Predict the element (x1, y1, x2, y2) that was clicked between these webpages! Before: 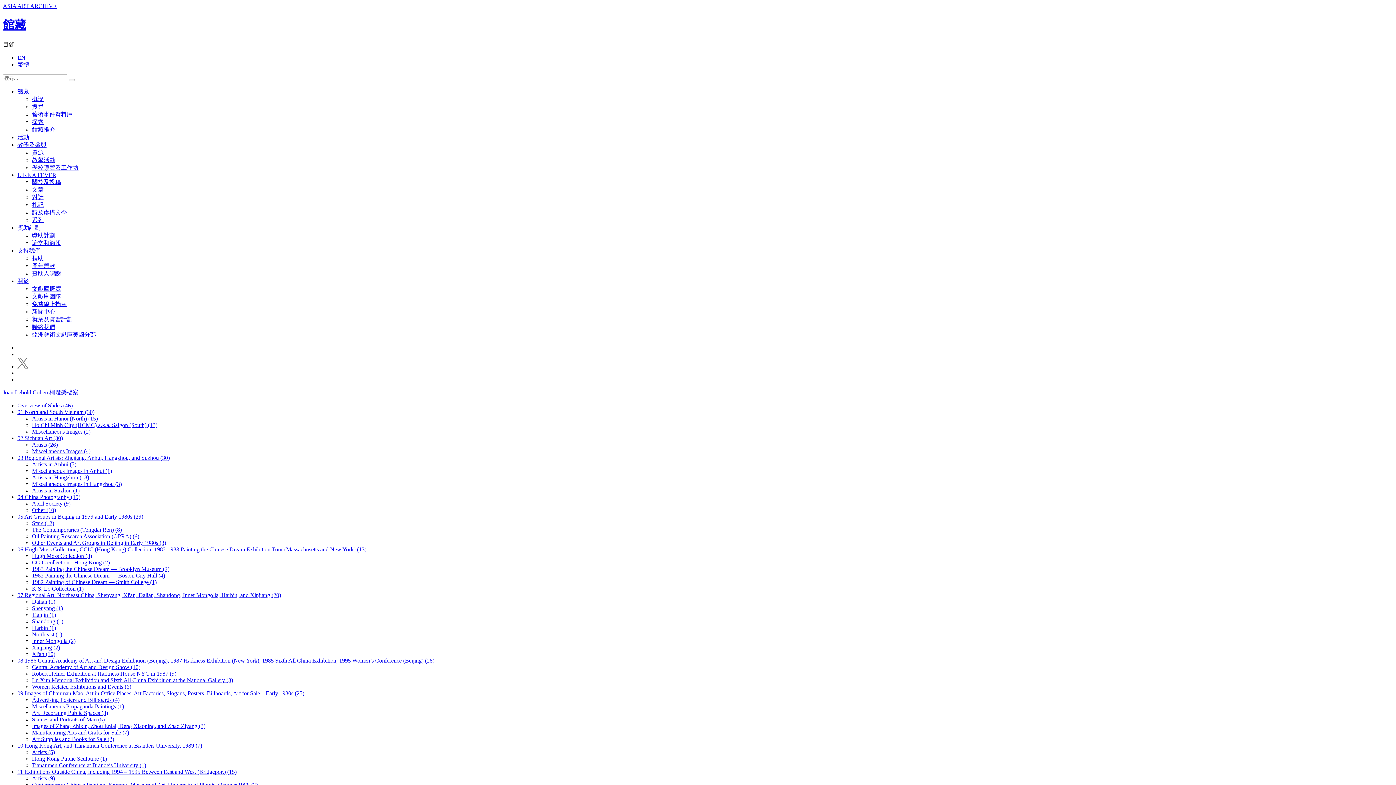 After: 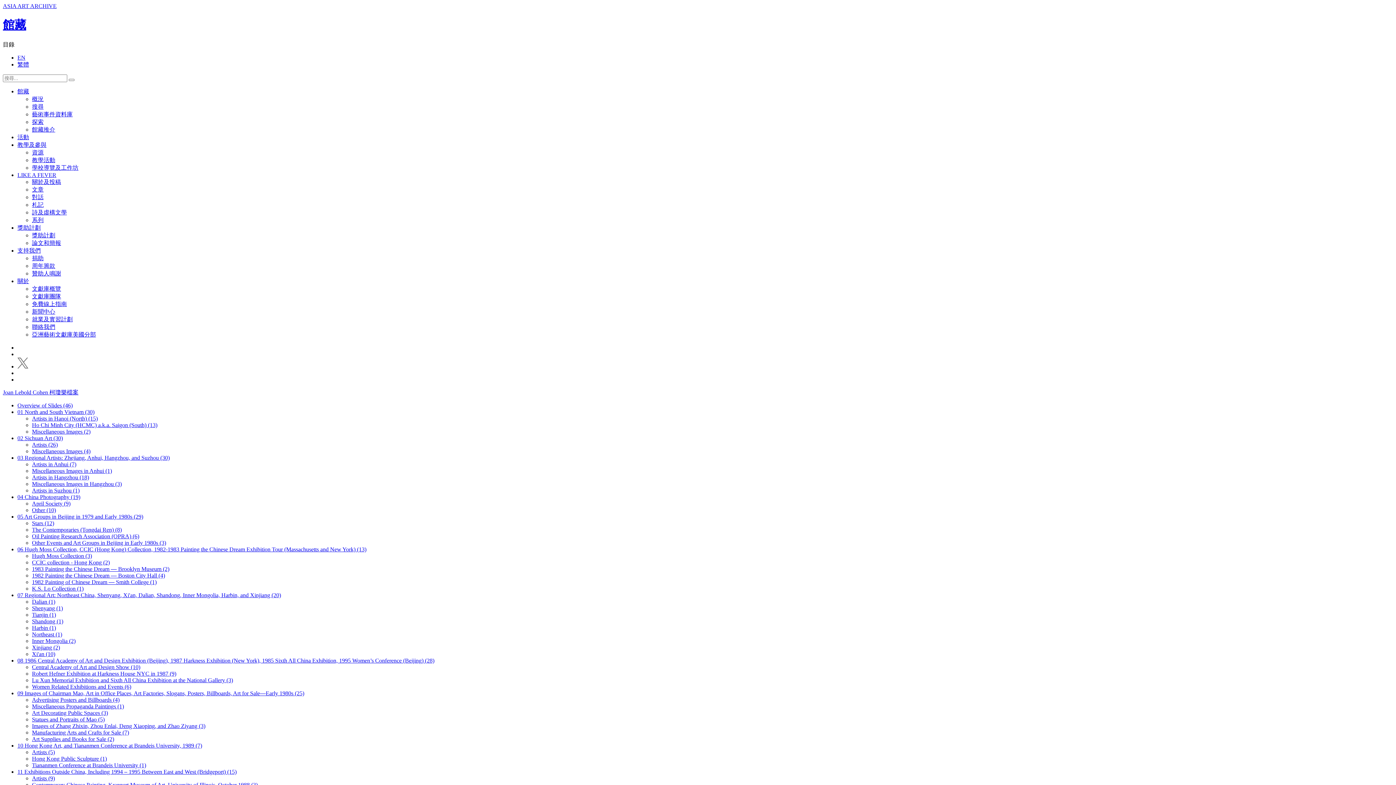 Action: label: Oil Painting Research Association (OPRA) (6) bbox: (32, 533, 139, 539)